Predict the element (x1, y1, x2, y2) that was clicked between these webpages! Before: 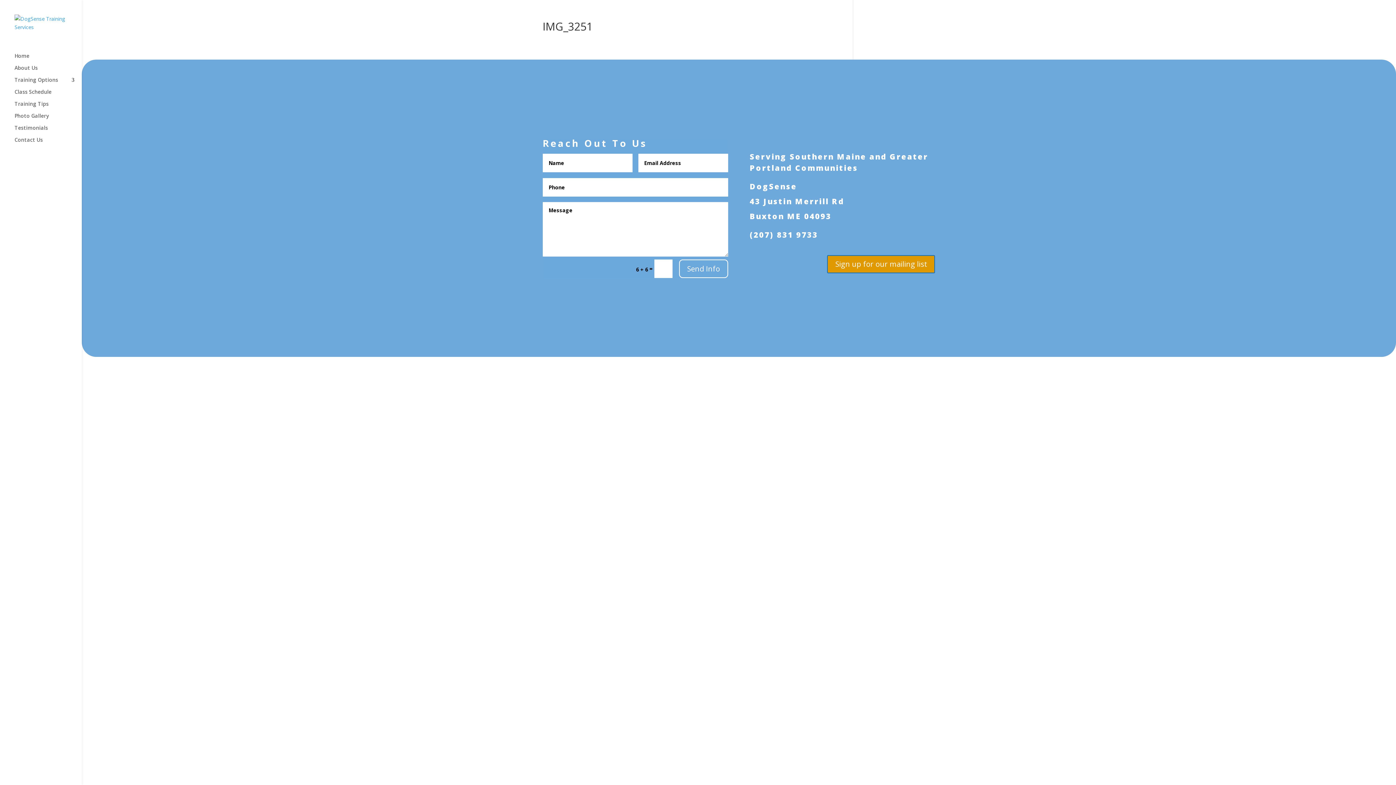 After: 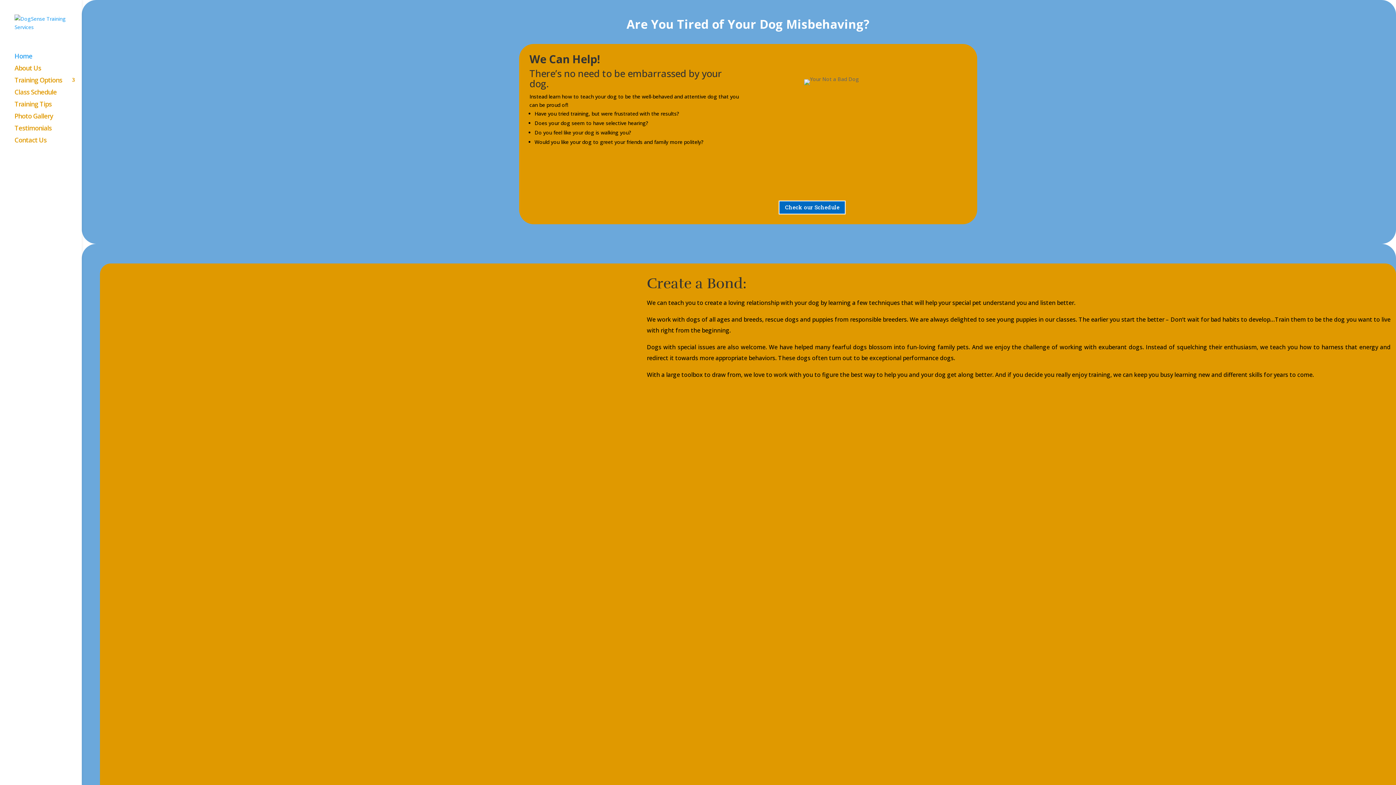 Action: bbox: (14, 53, 81, 65) label: Home